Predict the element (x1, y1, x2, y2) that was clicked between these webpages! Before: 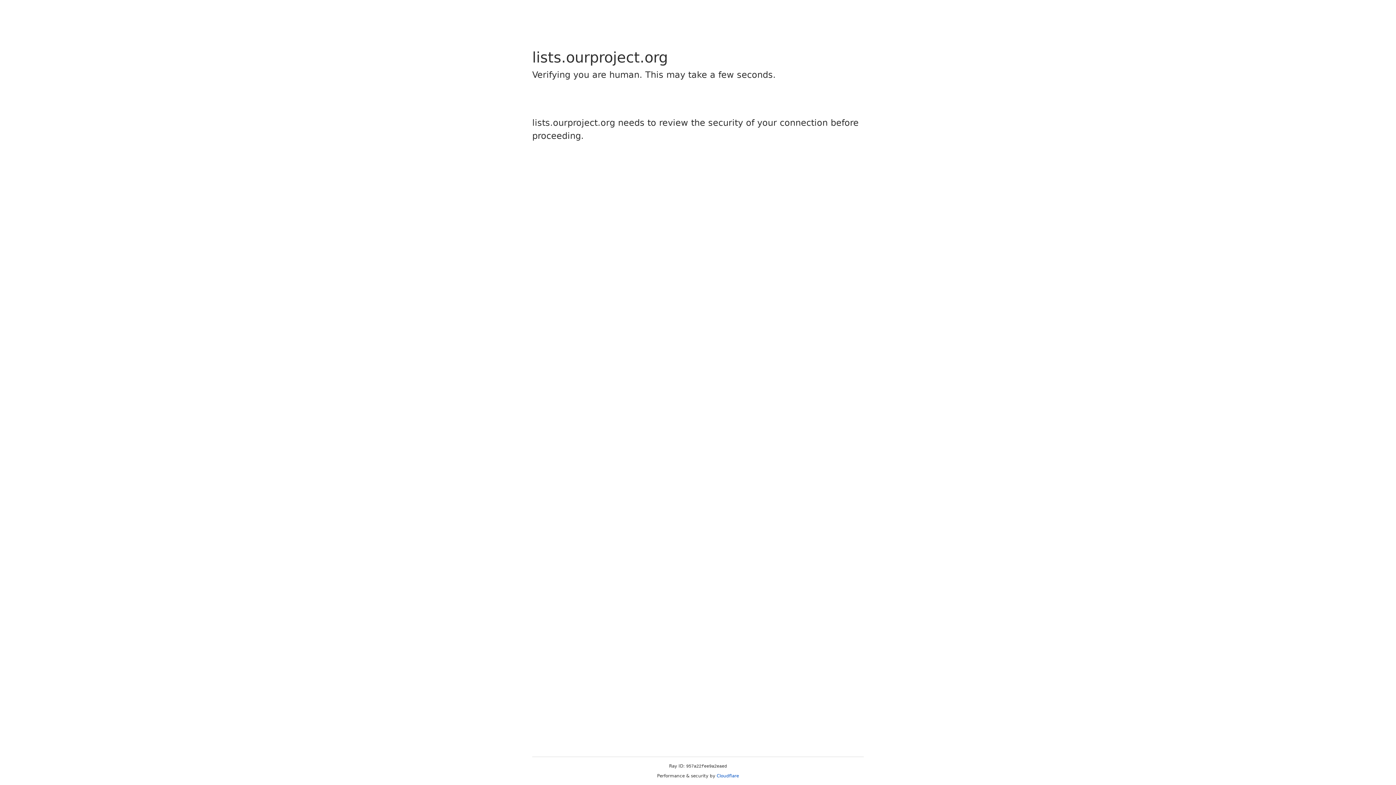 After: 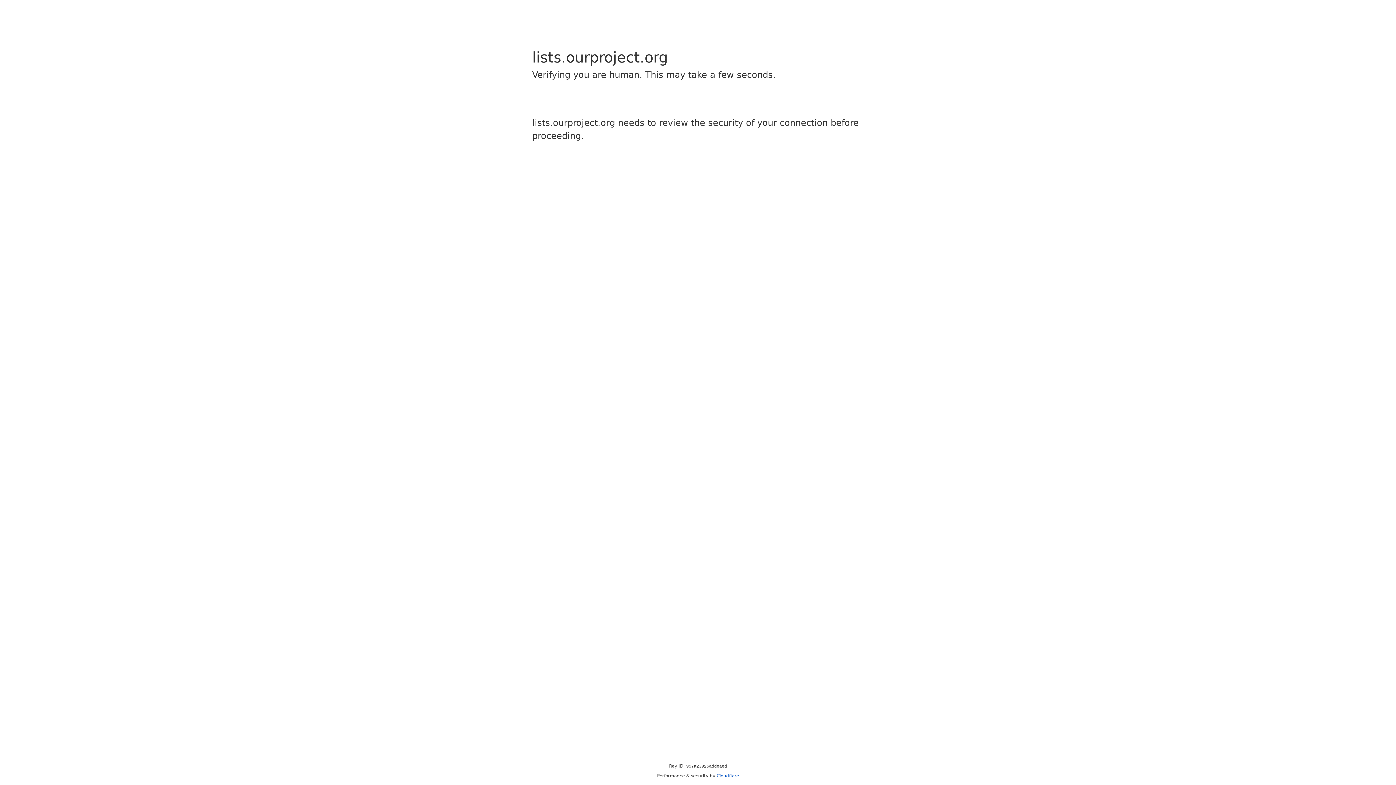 Action: bbox: (716, 773, 739, 778) label: Cloudflare